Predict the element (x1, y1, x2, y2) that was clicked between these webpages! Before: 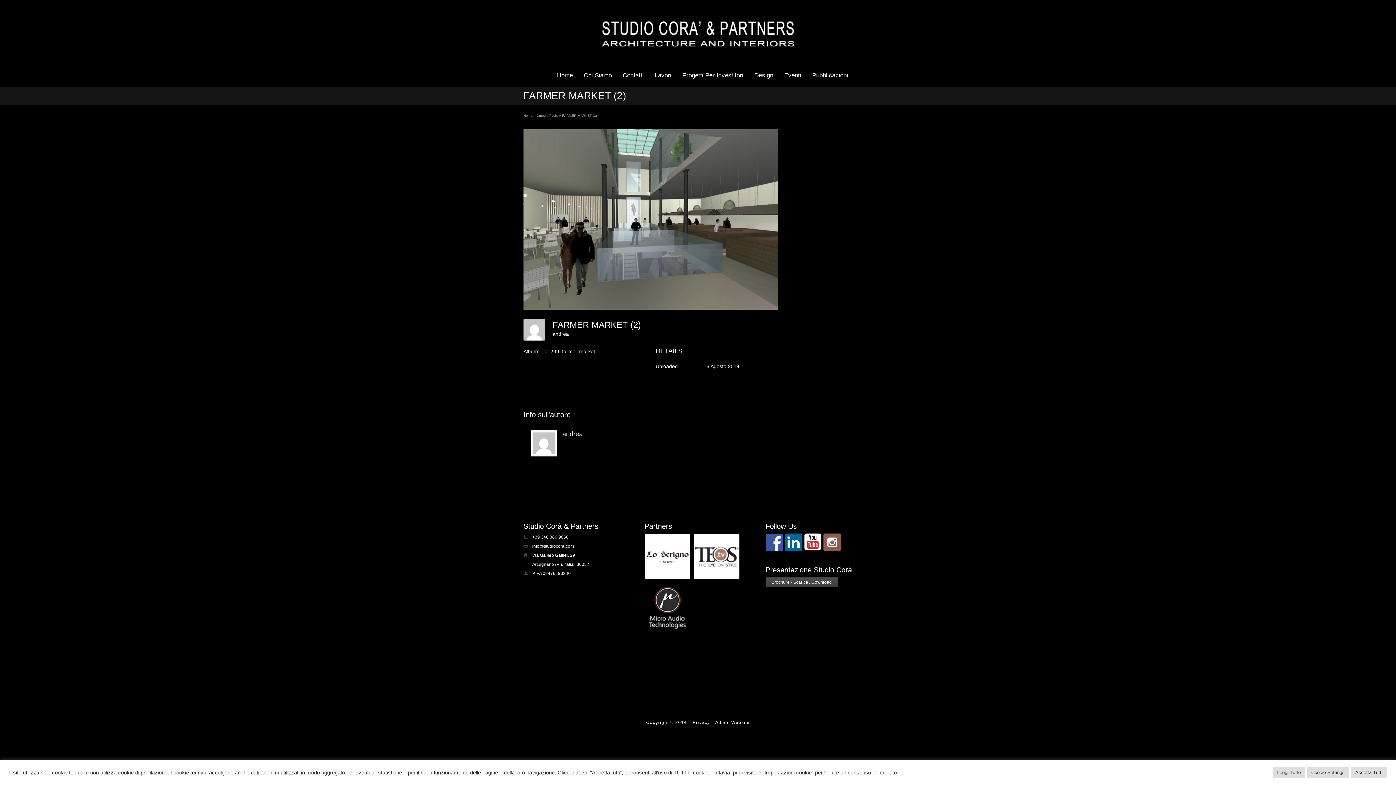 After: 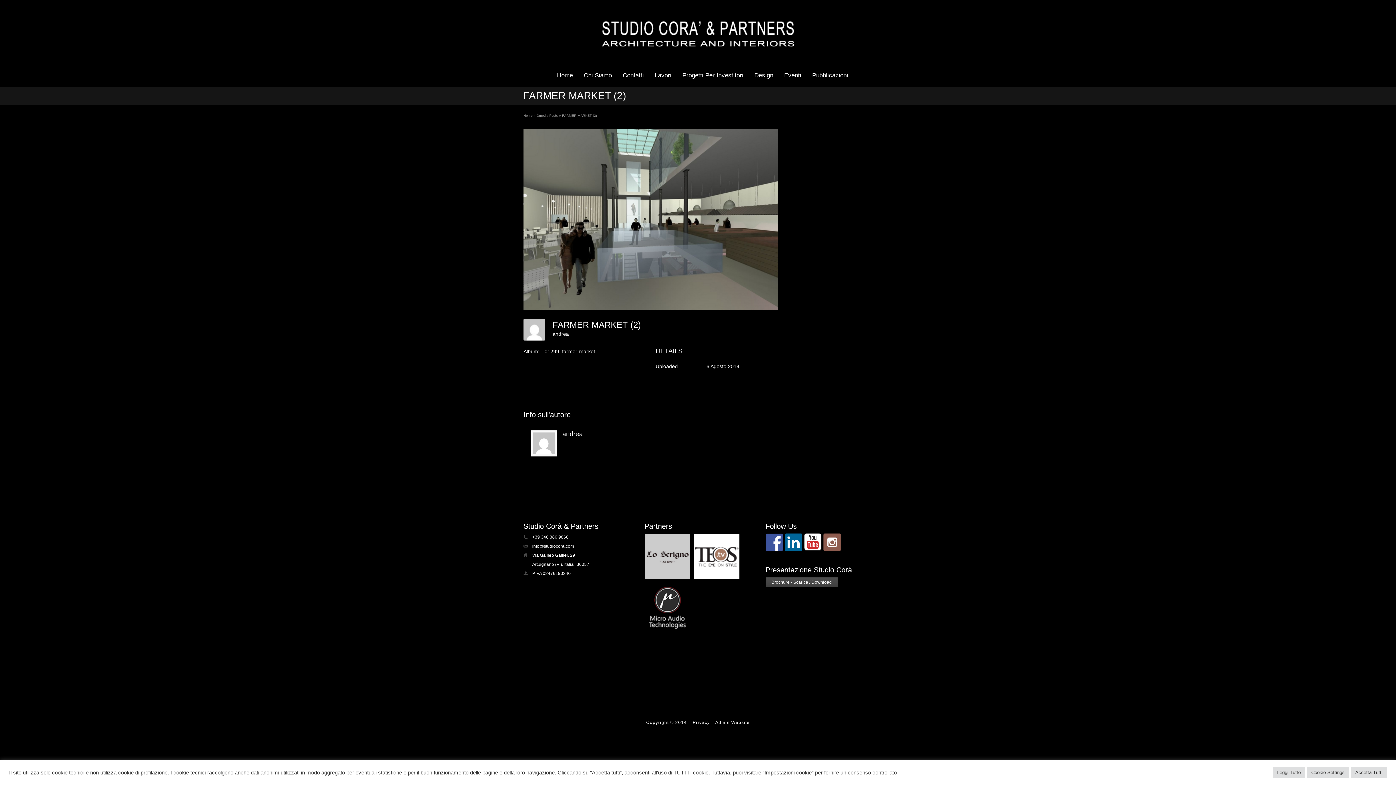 Action: bbox: (645, 534, 690, 579)